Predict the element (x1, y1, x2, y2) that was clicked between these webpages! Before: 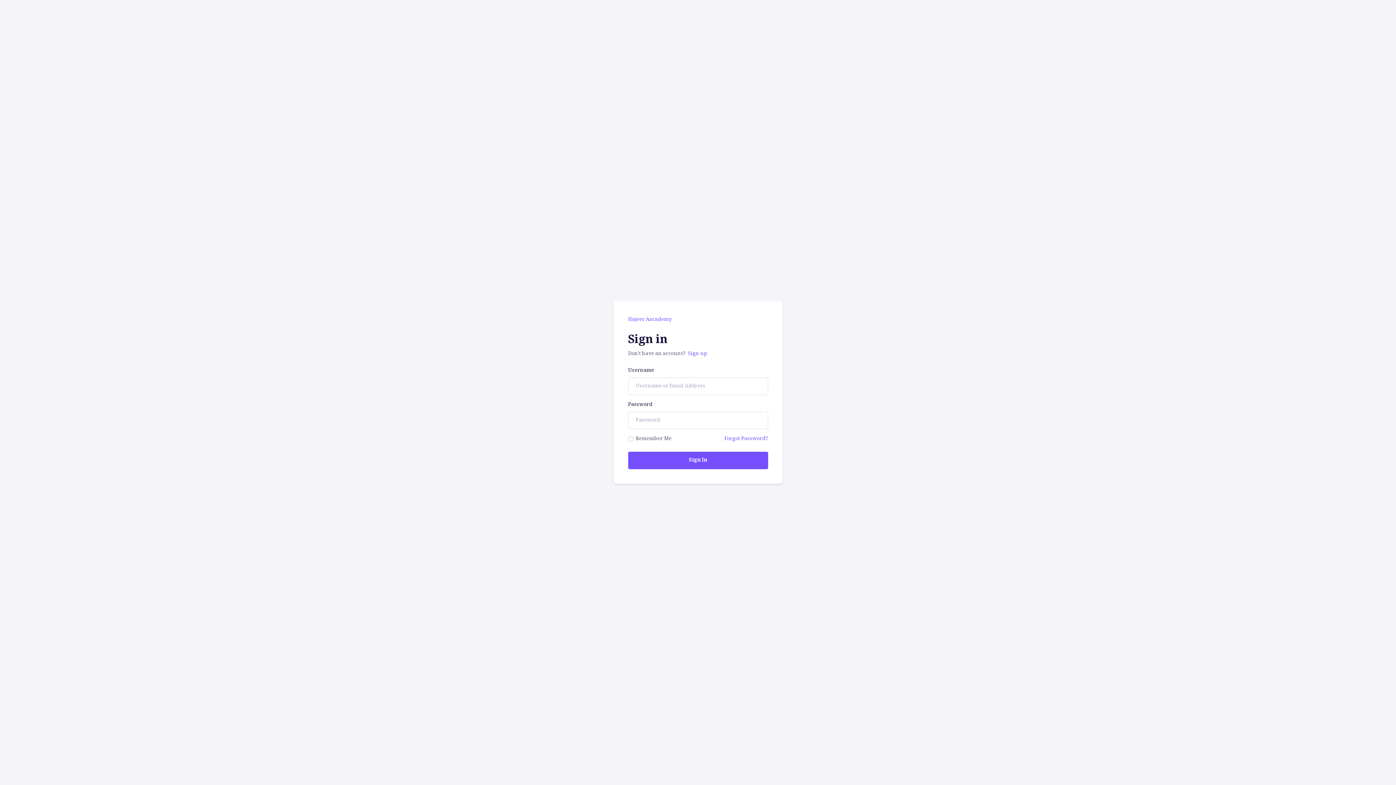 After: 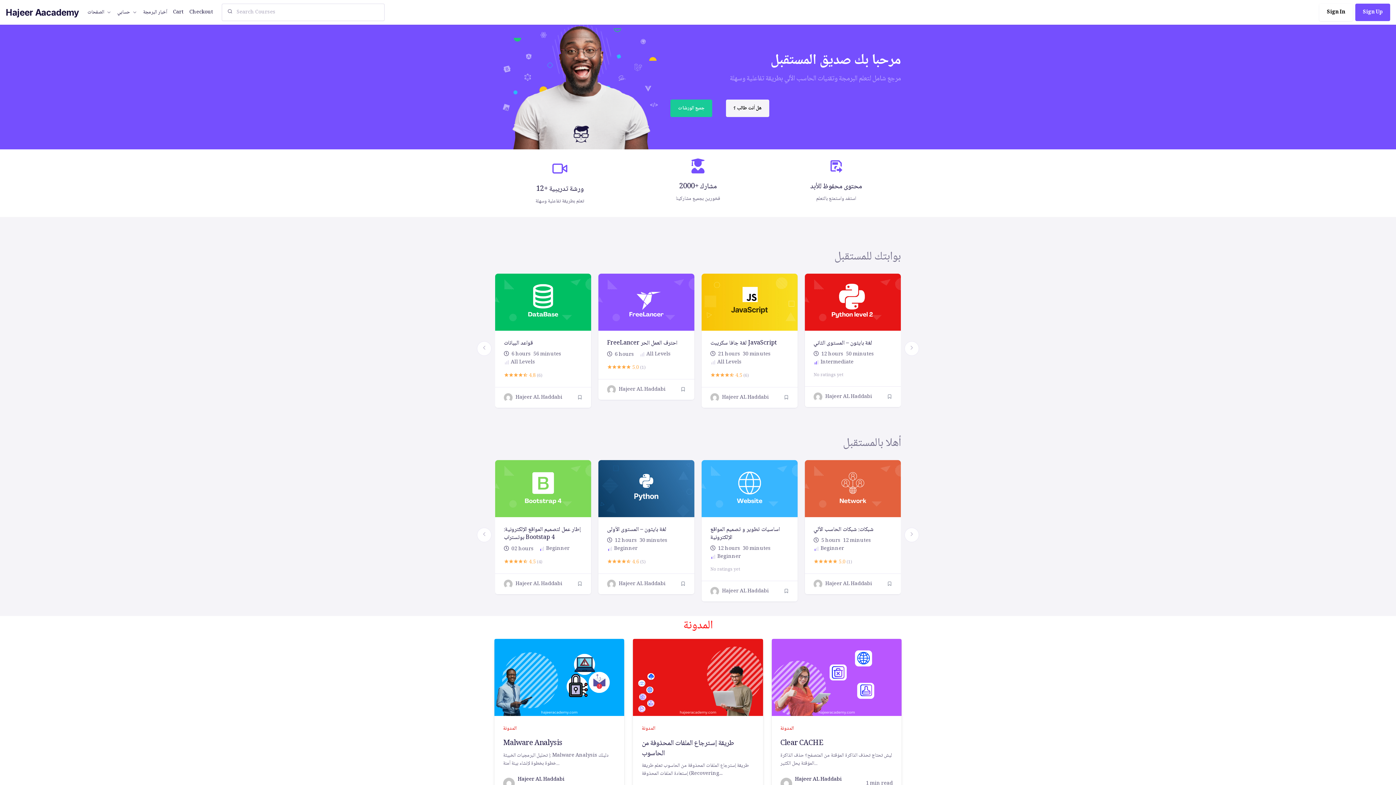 Action: label: Hajeer Aacademy bbox: (628, 315, 768, 323)